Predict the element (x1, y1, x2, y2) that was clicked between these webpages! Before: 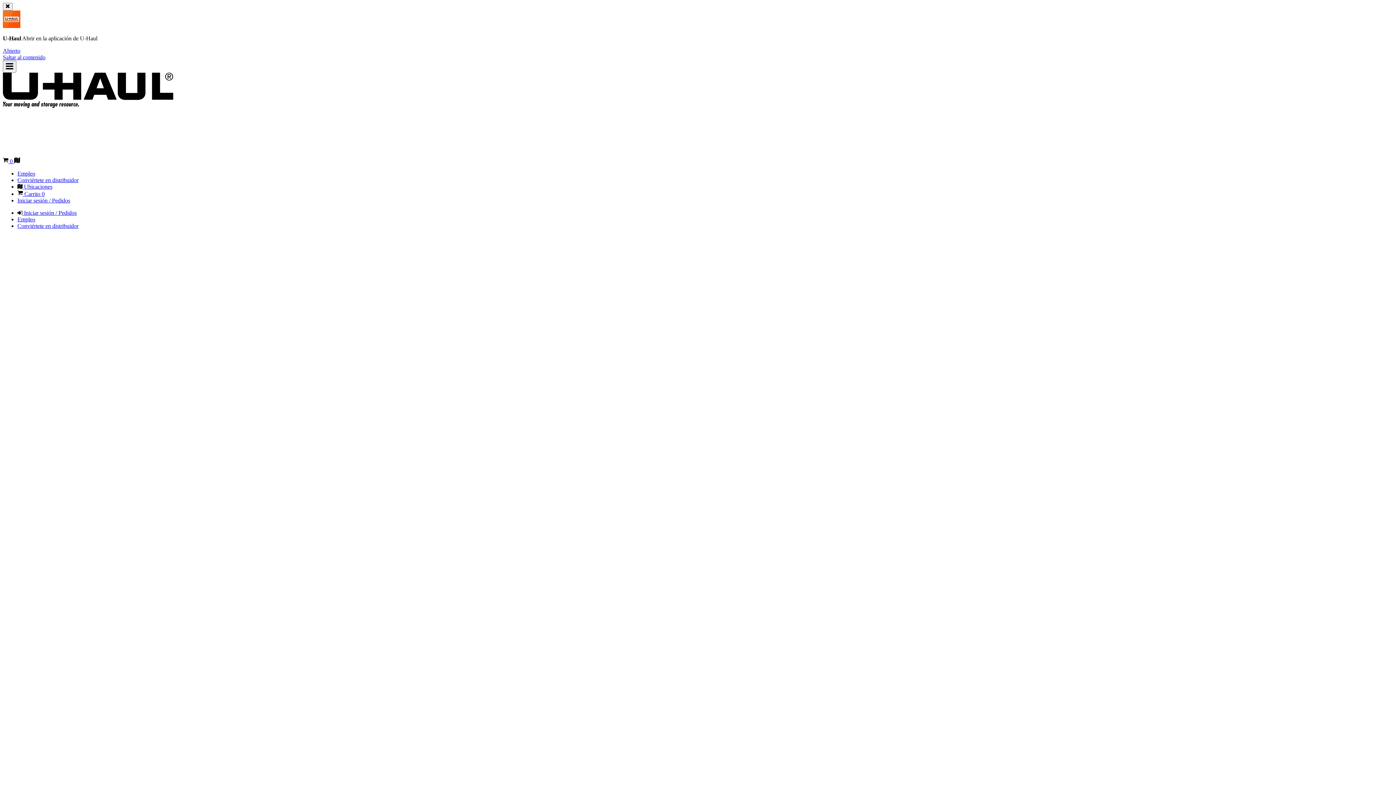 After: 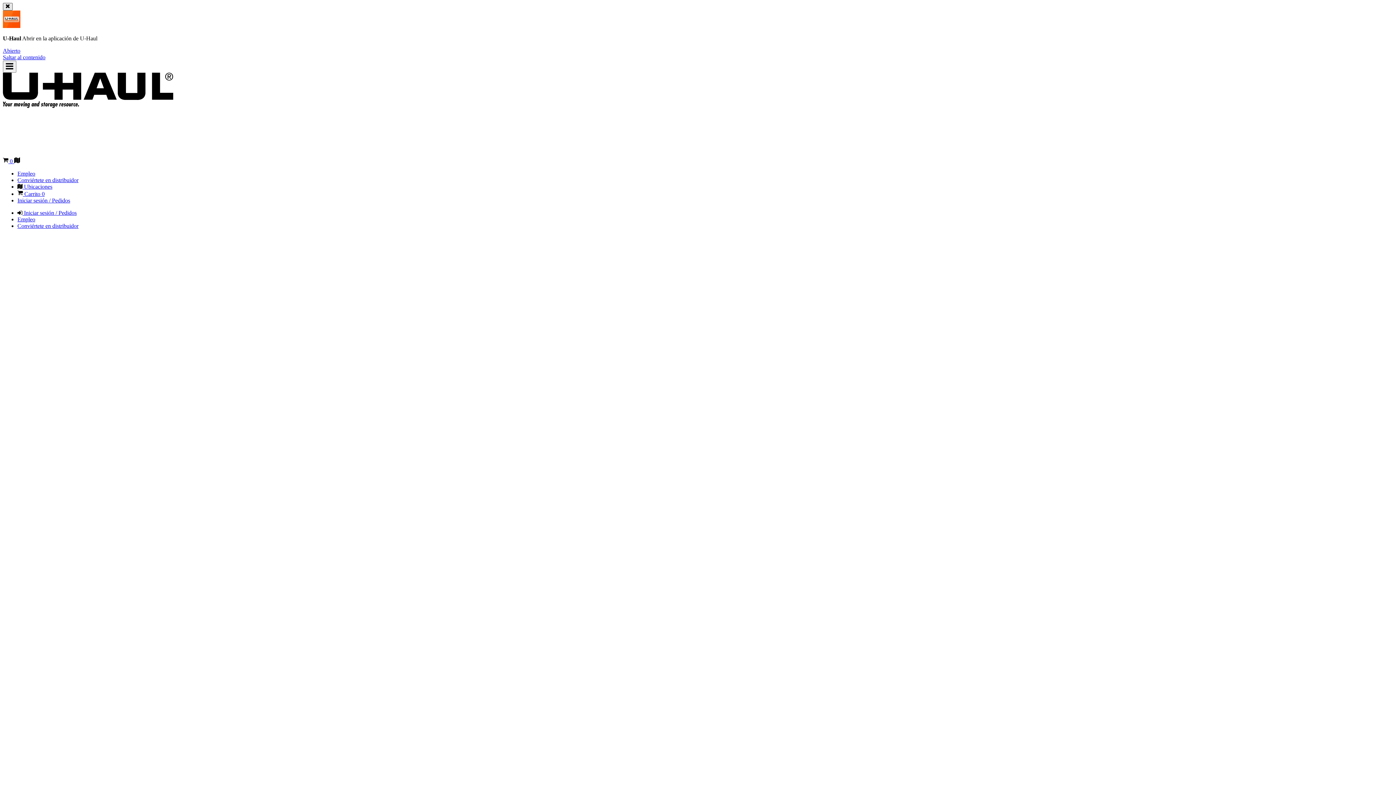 Action: bbox: (2, 2, 12, 10) label: Cerrar banner